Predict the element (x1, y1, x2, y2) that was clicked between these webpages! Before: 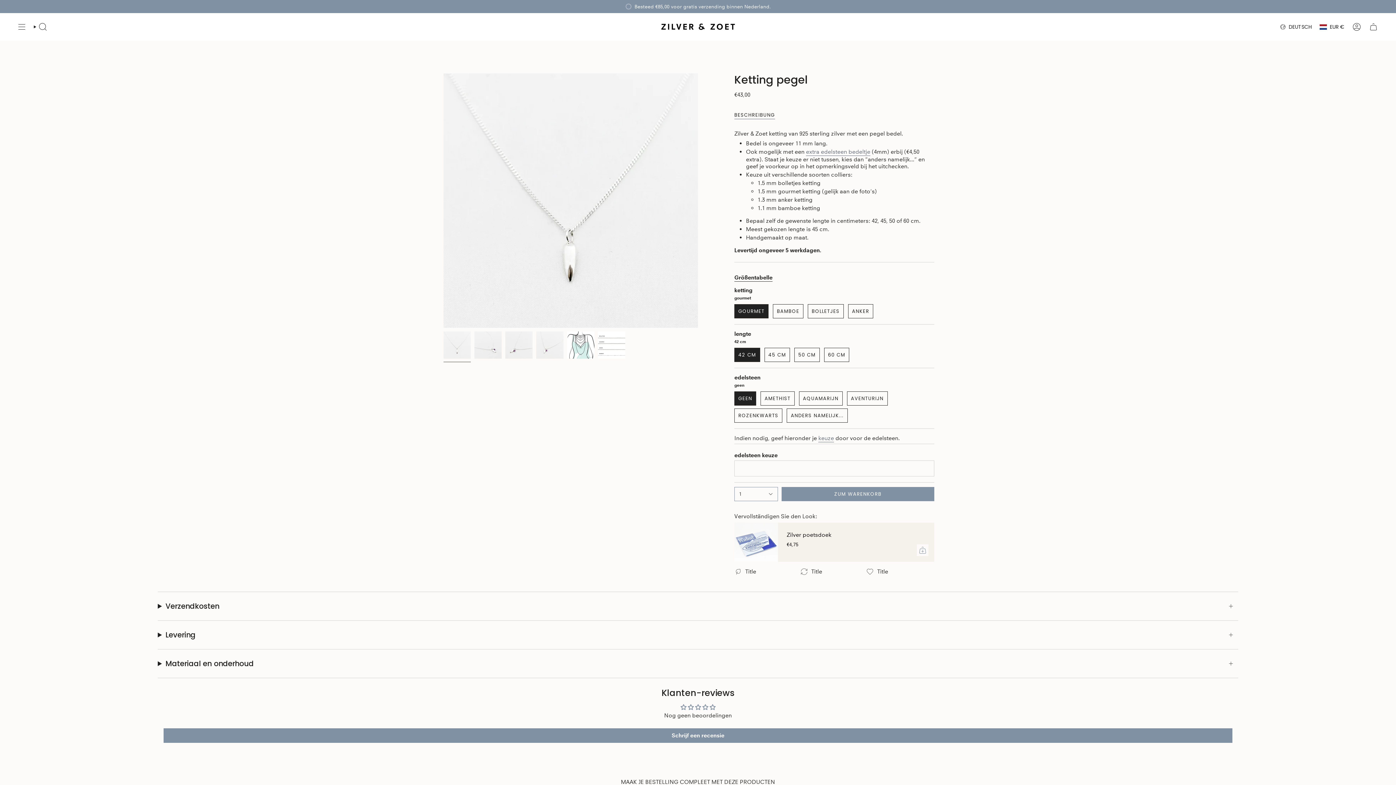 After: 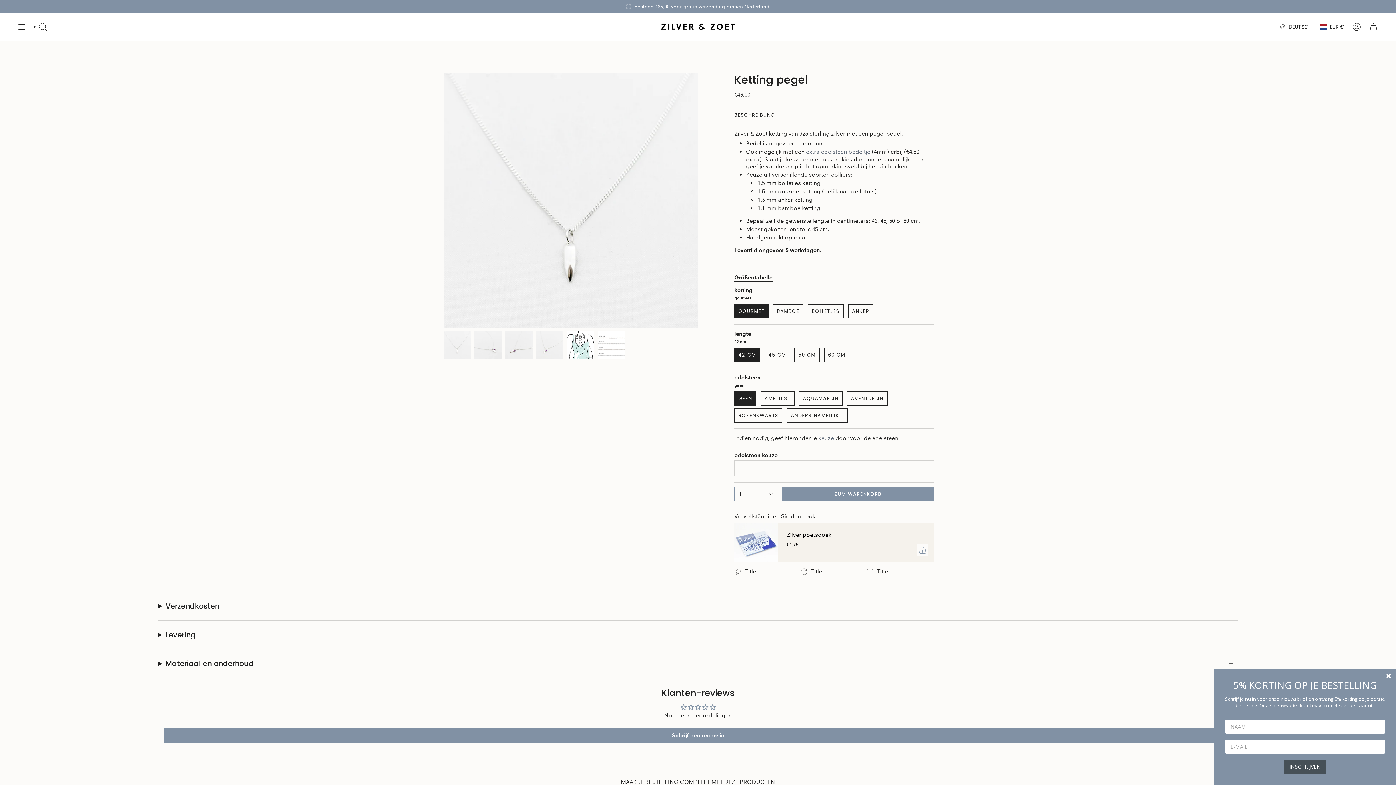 Action: label: Schrijf een recensie bbox: (163, 728, 1232, 743)